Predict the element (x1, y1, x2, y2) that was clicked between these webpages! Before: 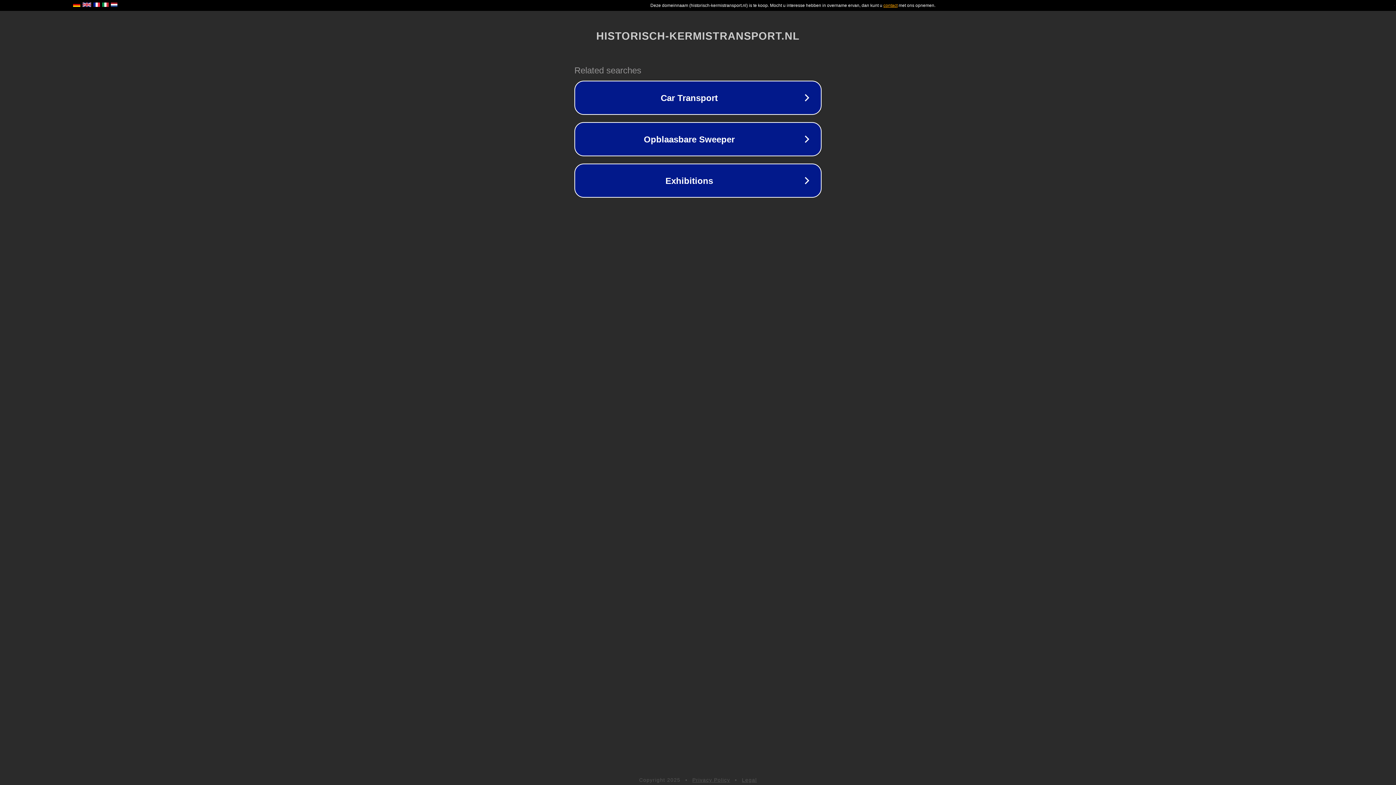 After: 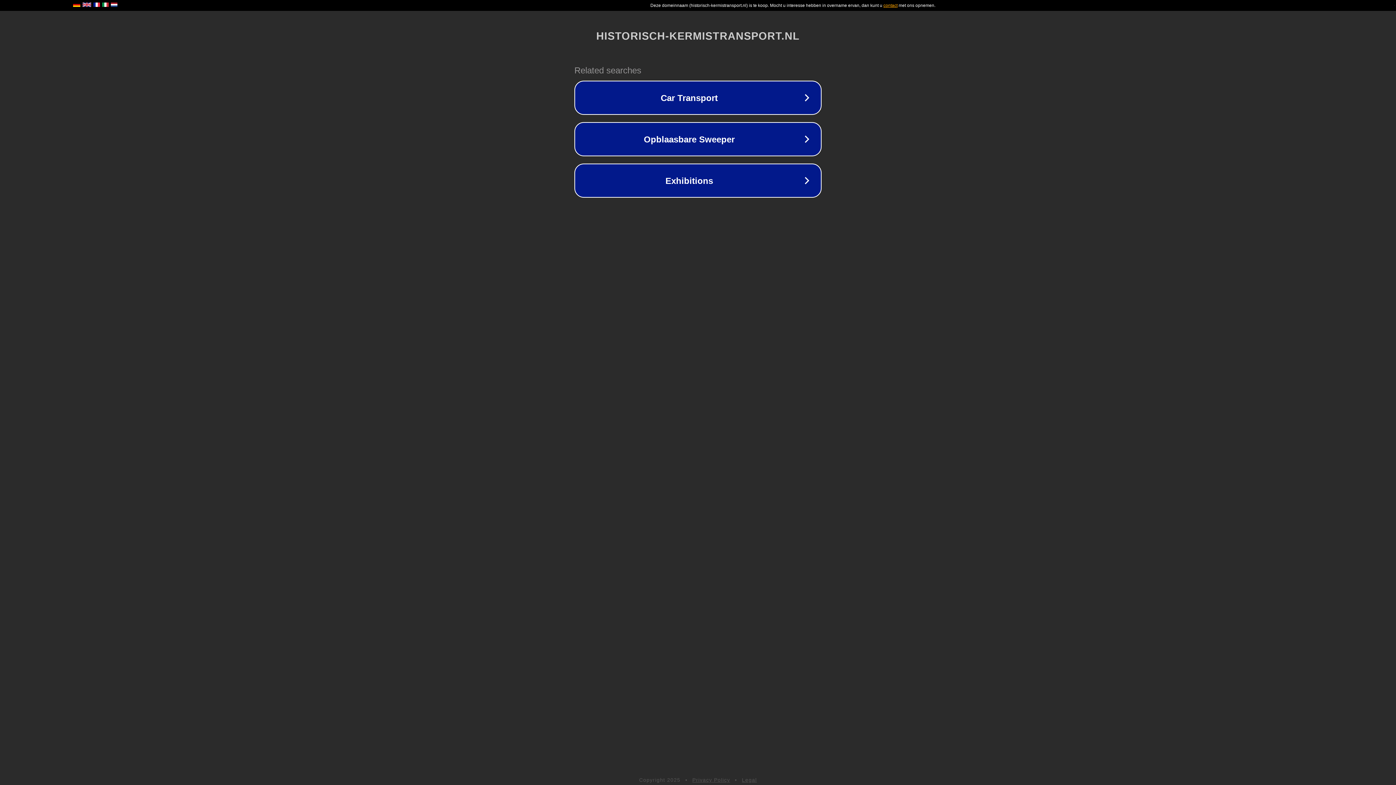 Action: label: Legal bbox: (742, 777, 757, 783)